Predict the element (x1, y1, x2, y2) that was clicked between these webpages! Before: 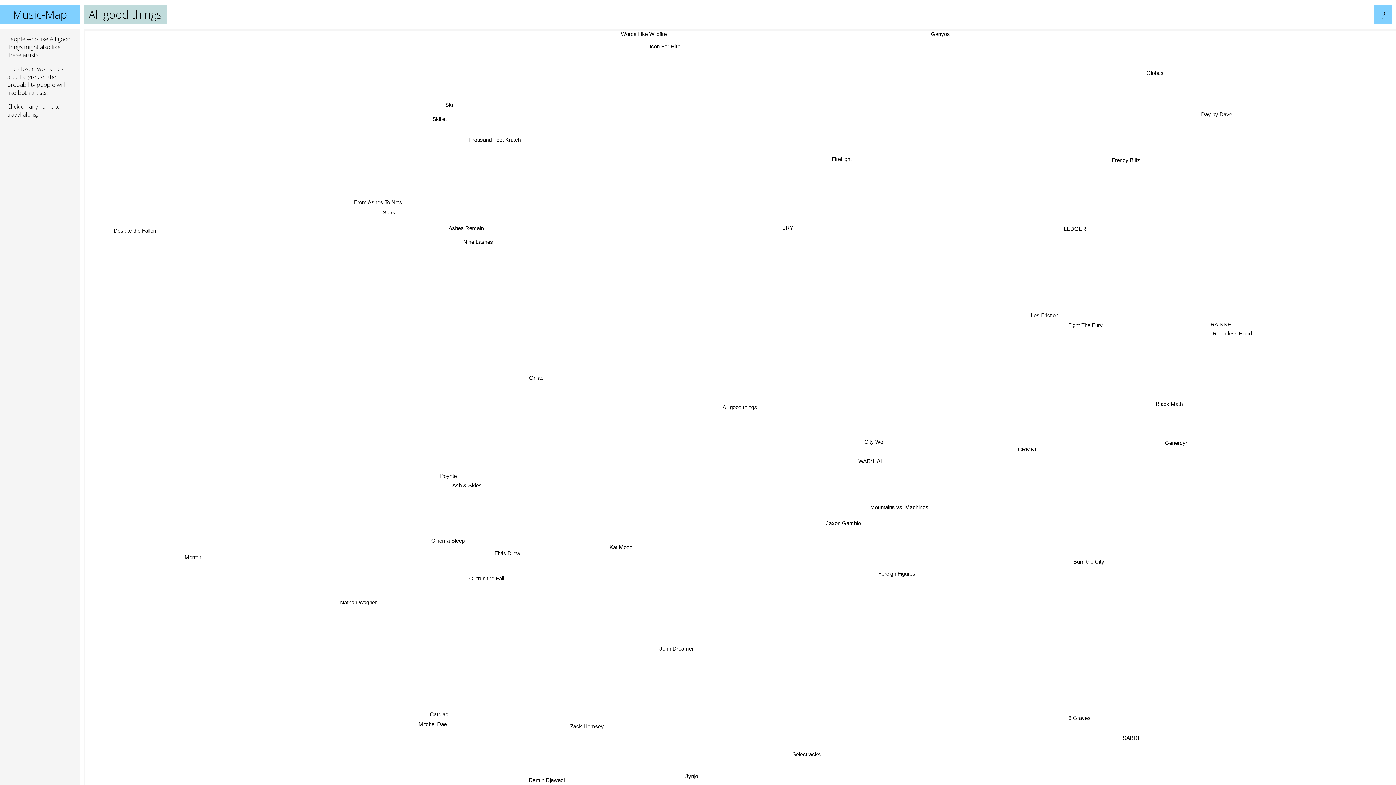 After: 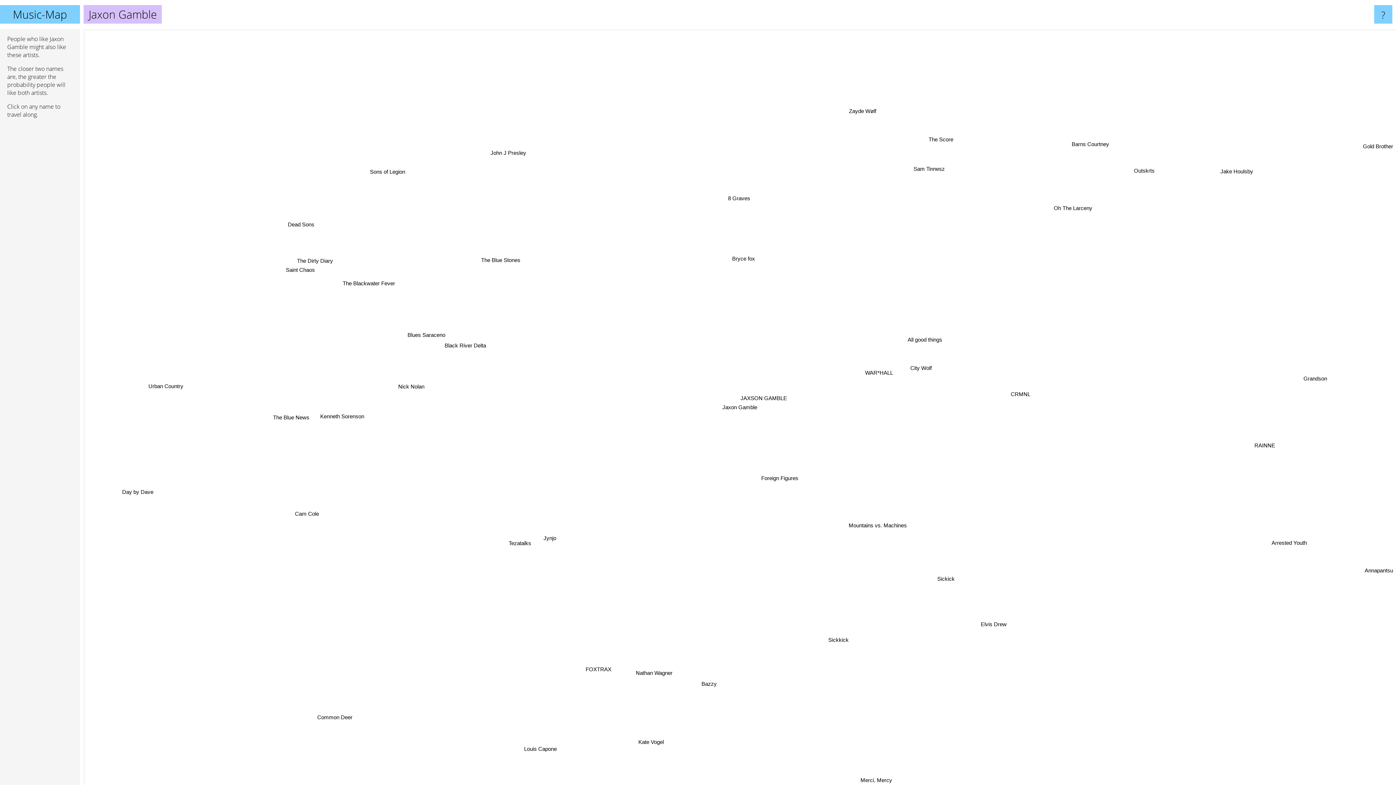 Action: label: Jaxon Gamble bbox: (776, 520, 817, 530)